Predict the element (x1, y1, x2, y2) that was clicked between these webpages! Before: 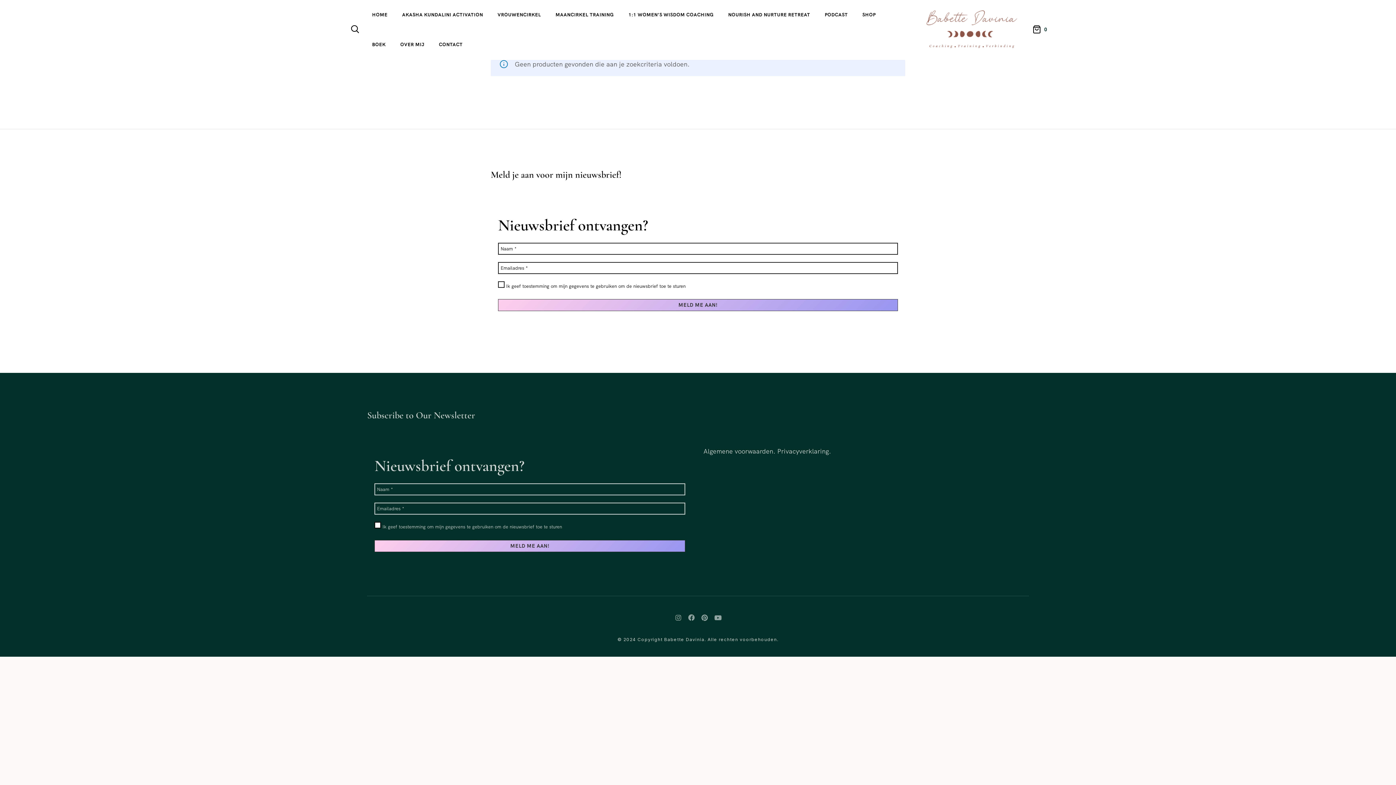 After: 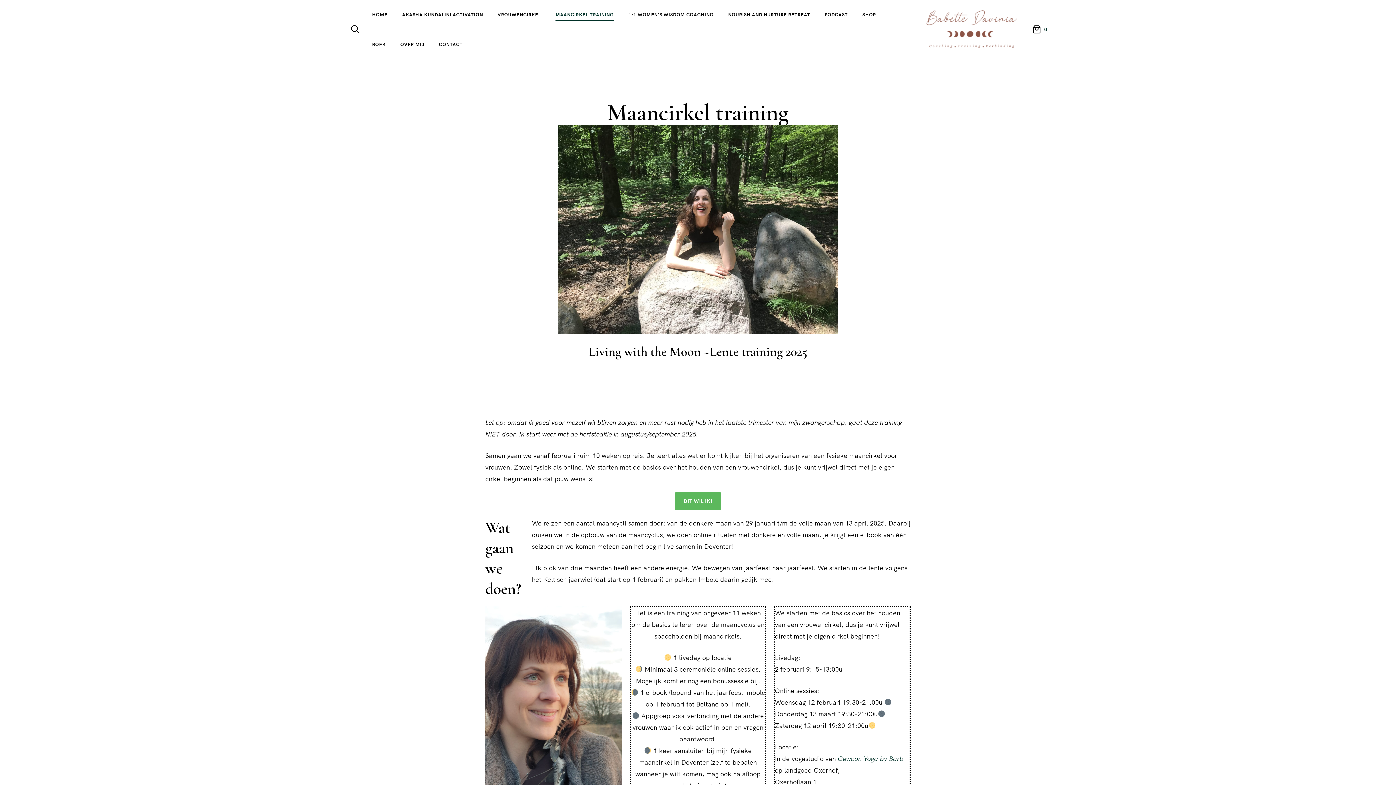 Action: label: MAANCIRKEL TRAINING bbox: (555, 4, 614, 25)